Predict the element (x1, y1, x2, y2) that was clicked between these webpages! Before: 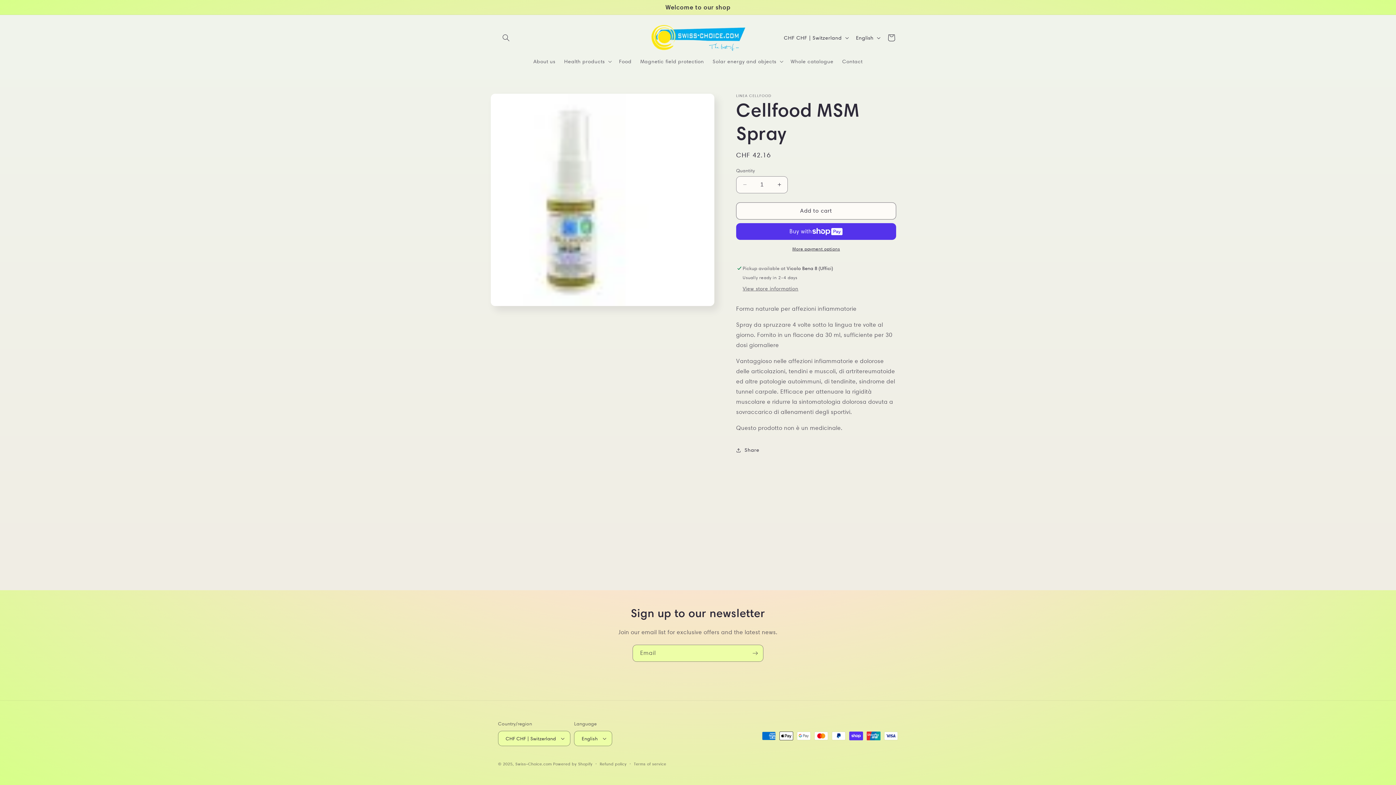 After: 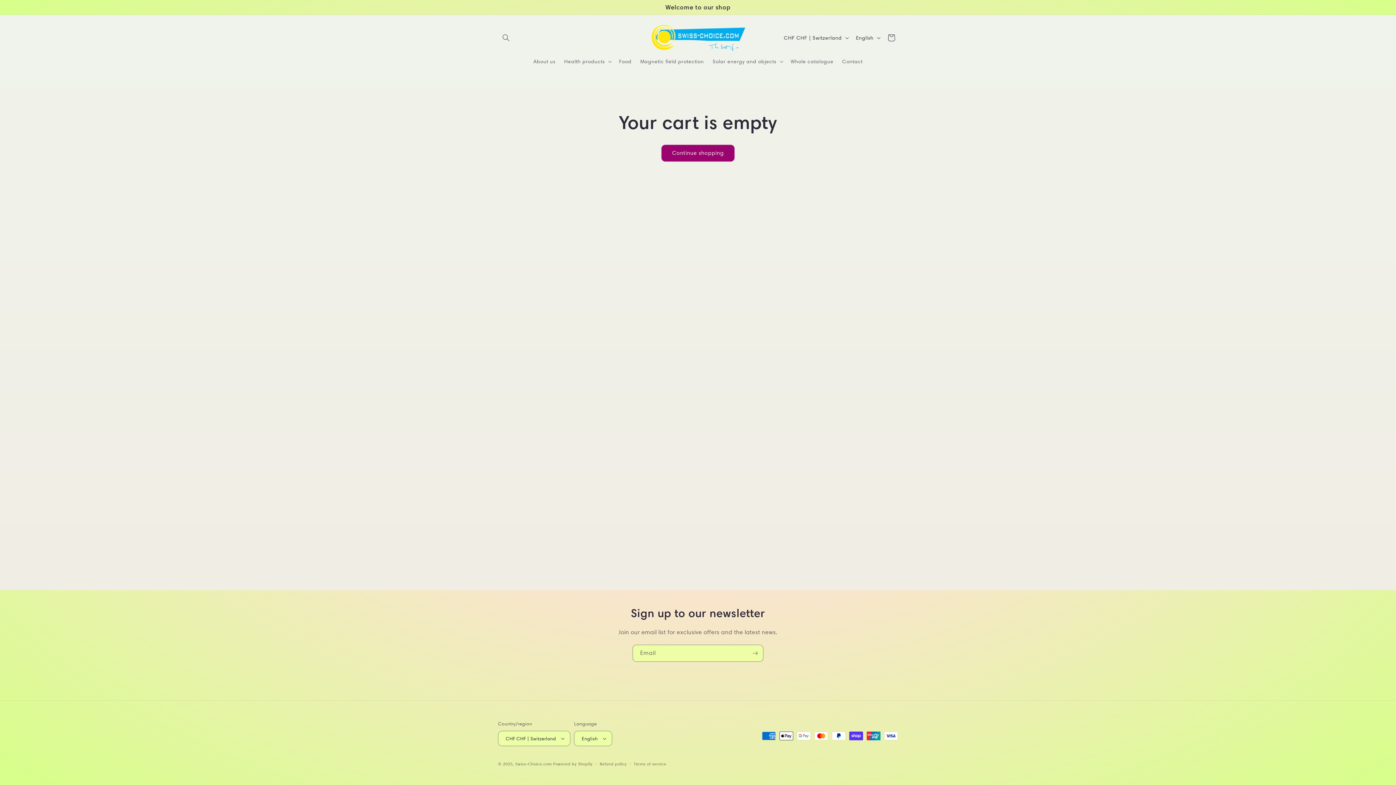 Action: bbox: (883, 29, 899, 45) label: Cart